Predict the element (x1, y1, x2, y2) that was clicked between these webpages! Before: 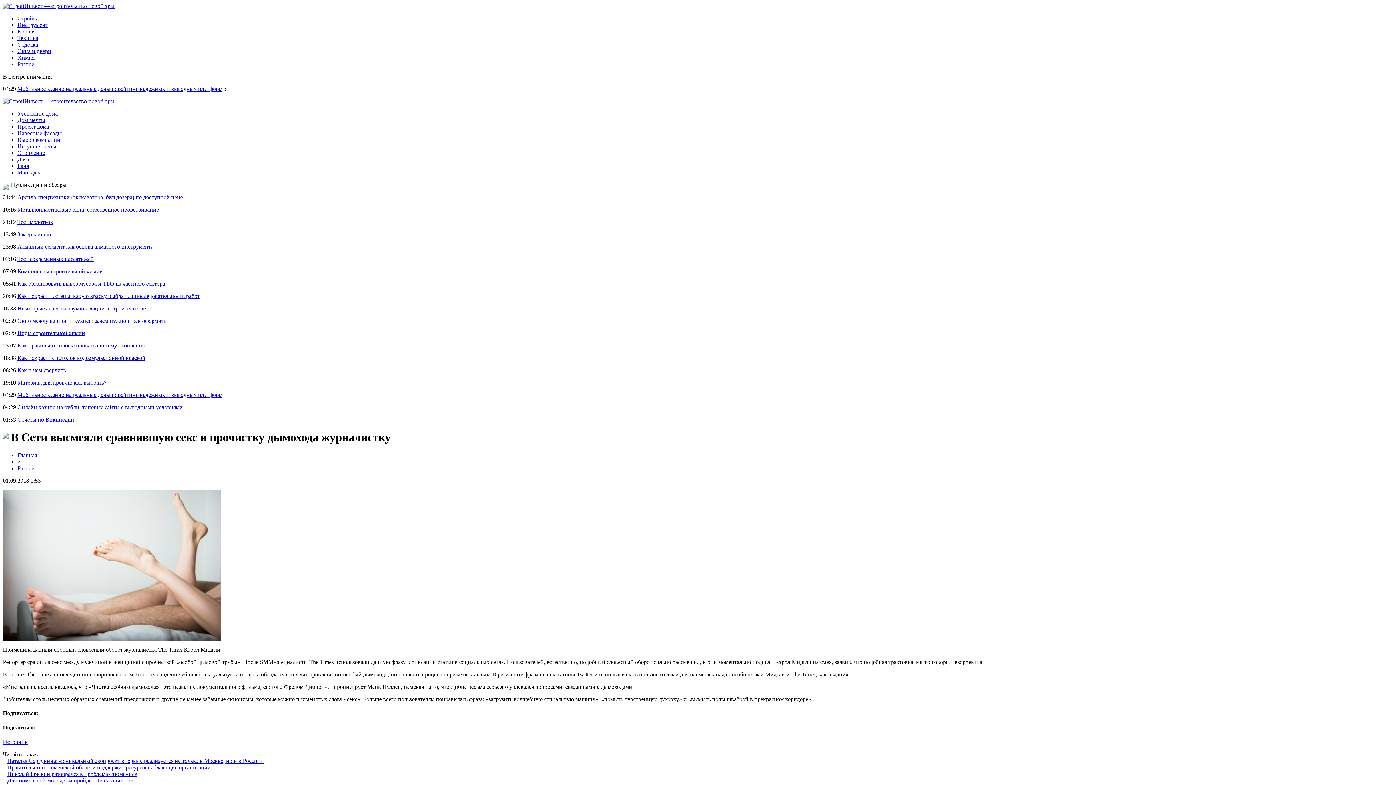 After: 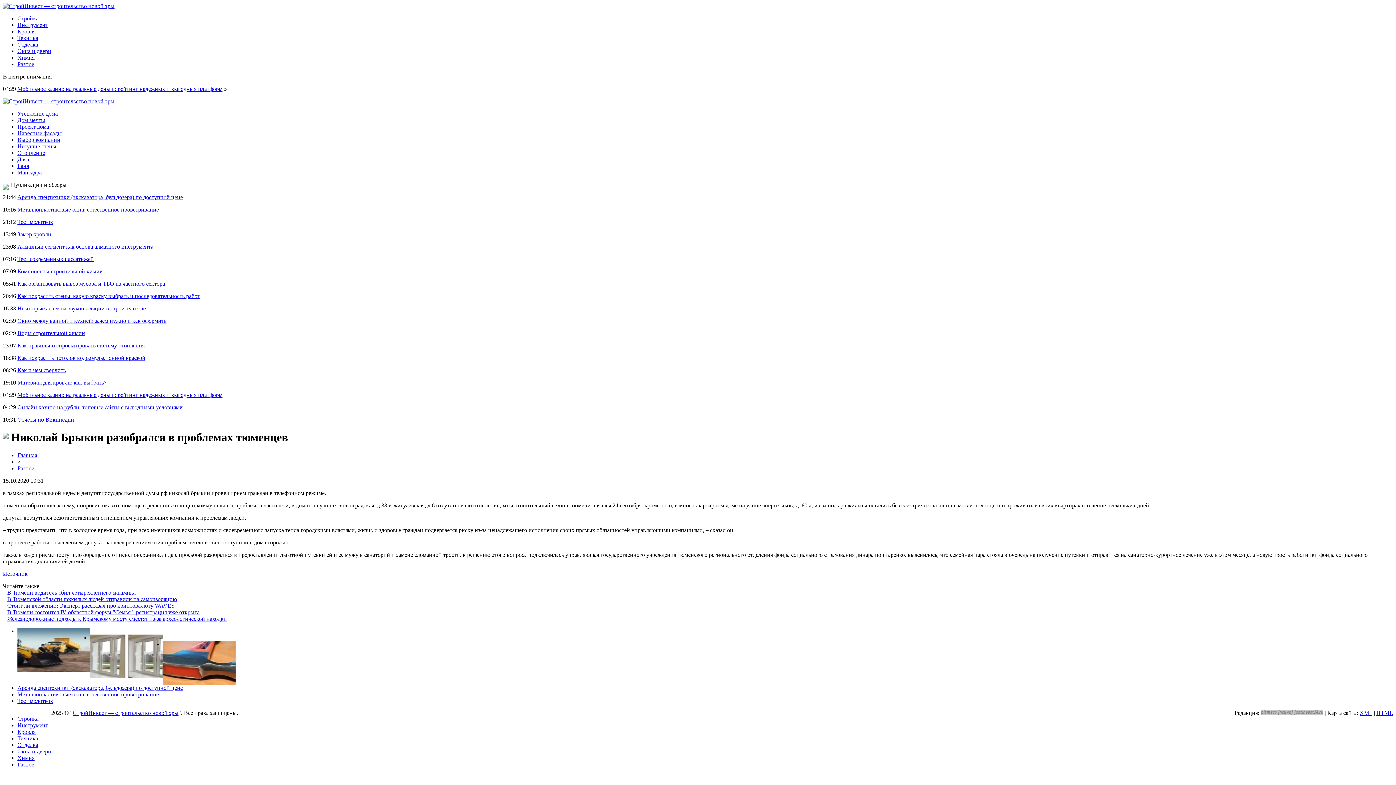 Action: bbox: (7, 771, 137, 777) label: Николай Брыкин разобрался в проблемах тюменцев